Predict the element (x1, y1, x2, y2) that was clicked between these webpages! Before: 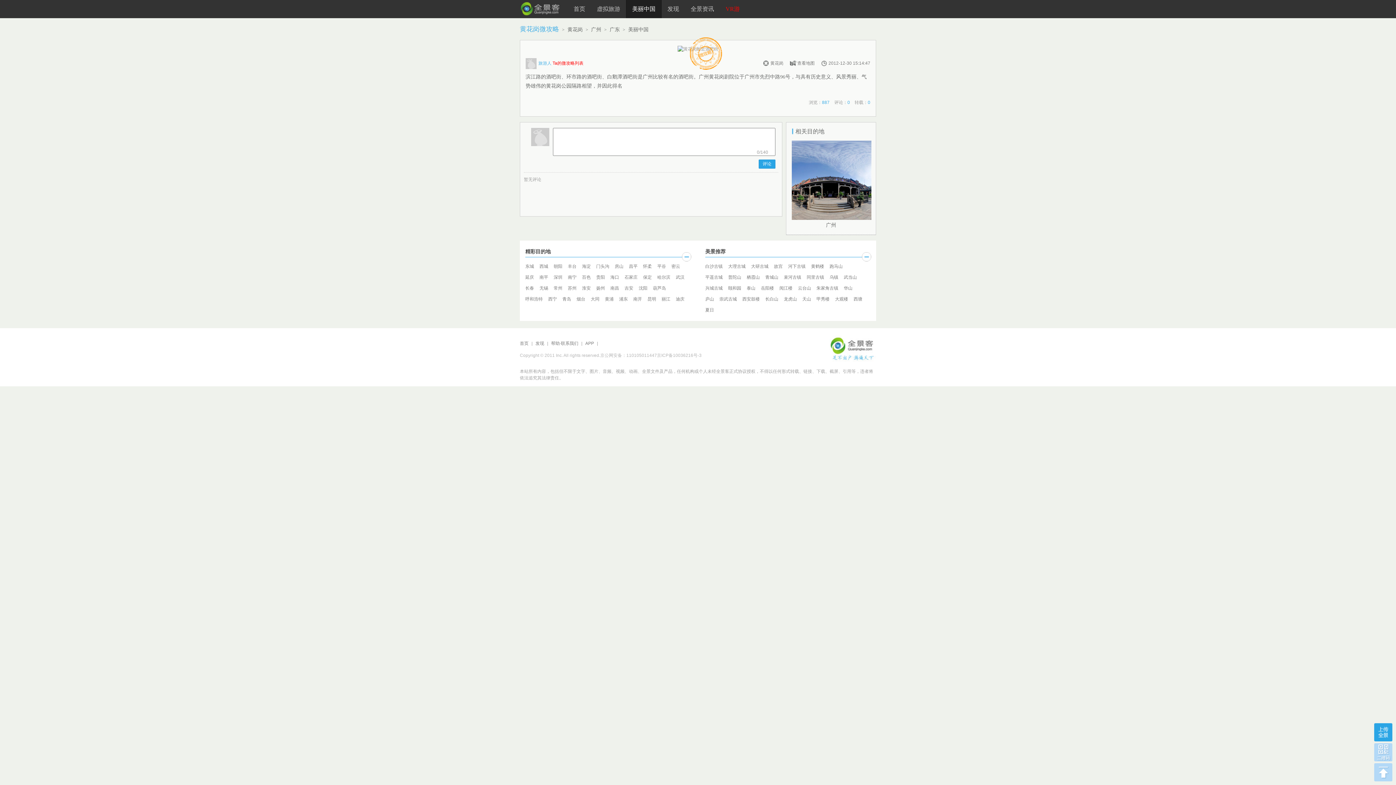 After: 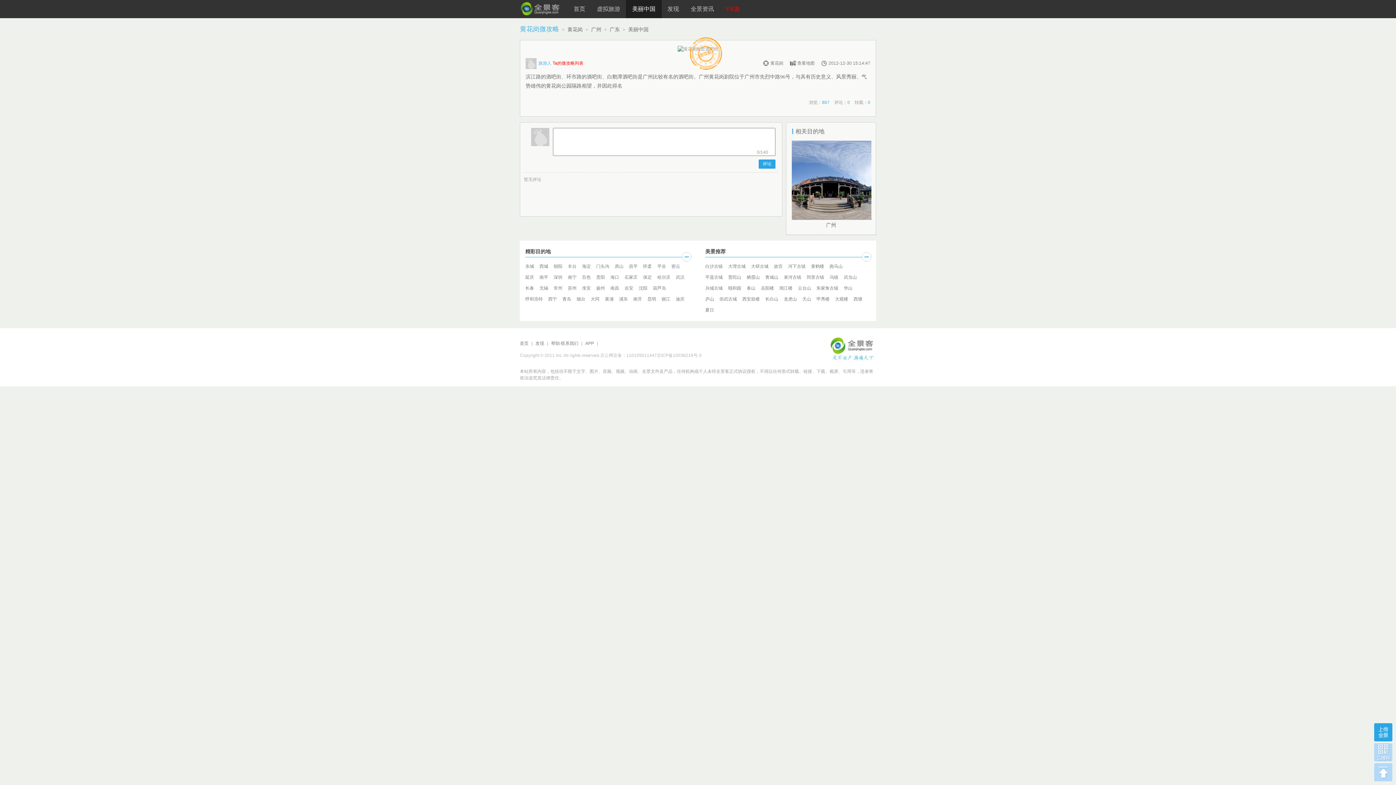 Action: bbox: (847, 100, 850, 105) label: 0